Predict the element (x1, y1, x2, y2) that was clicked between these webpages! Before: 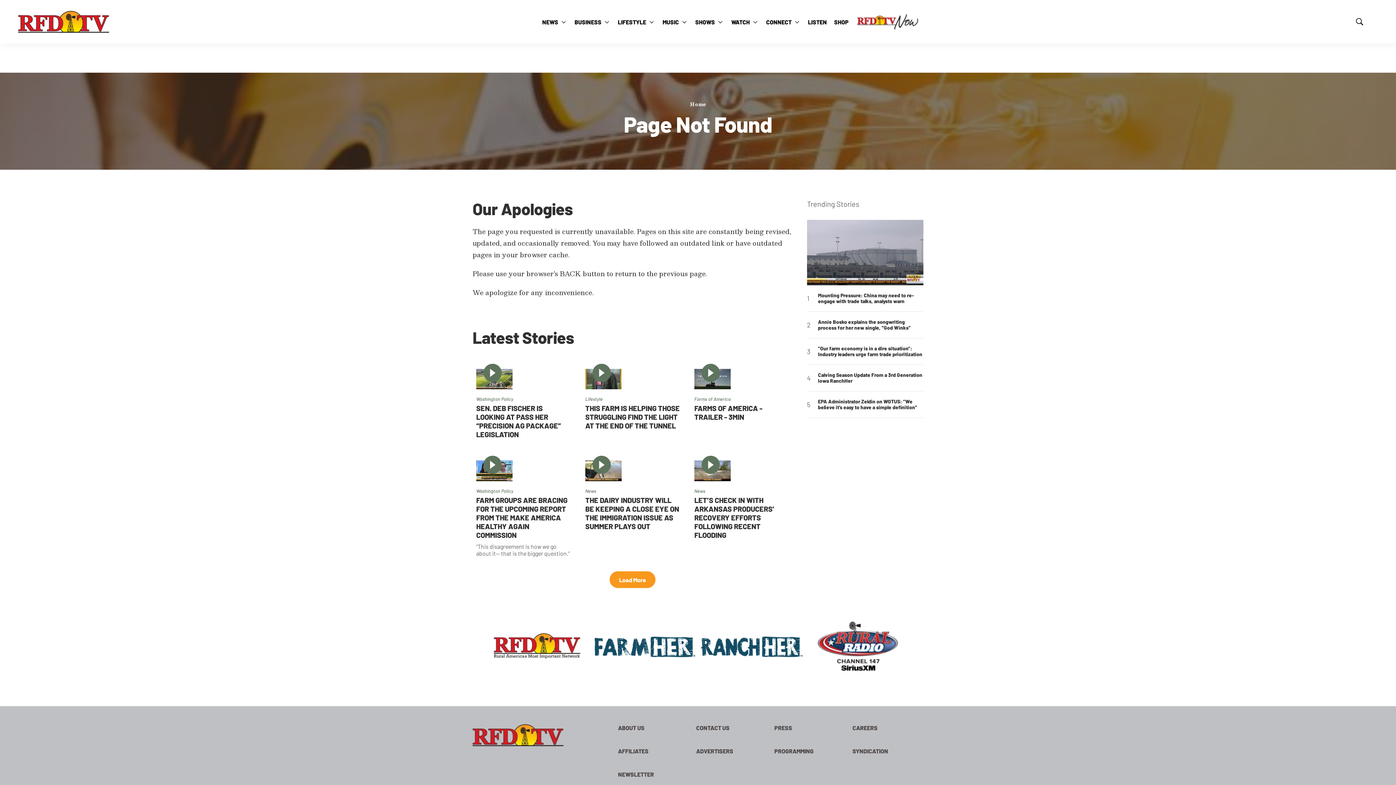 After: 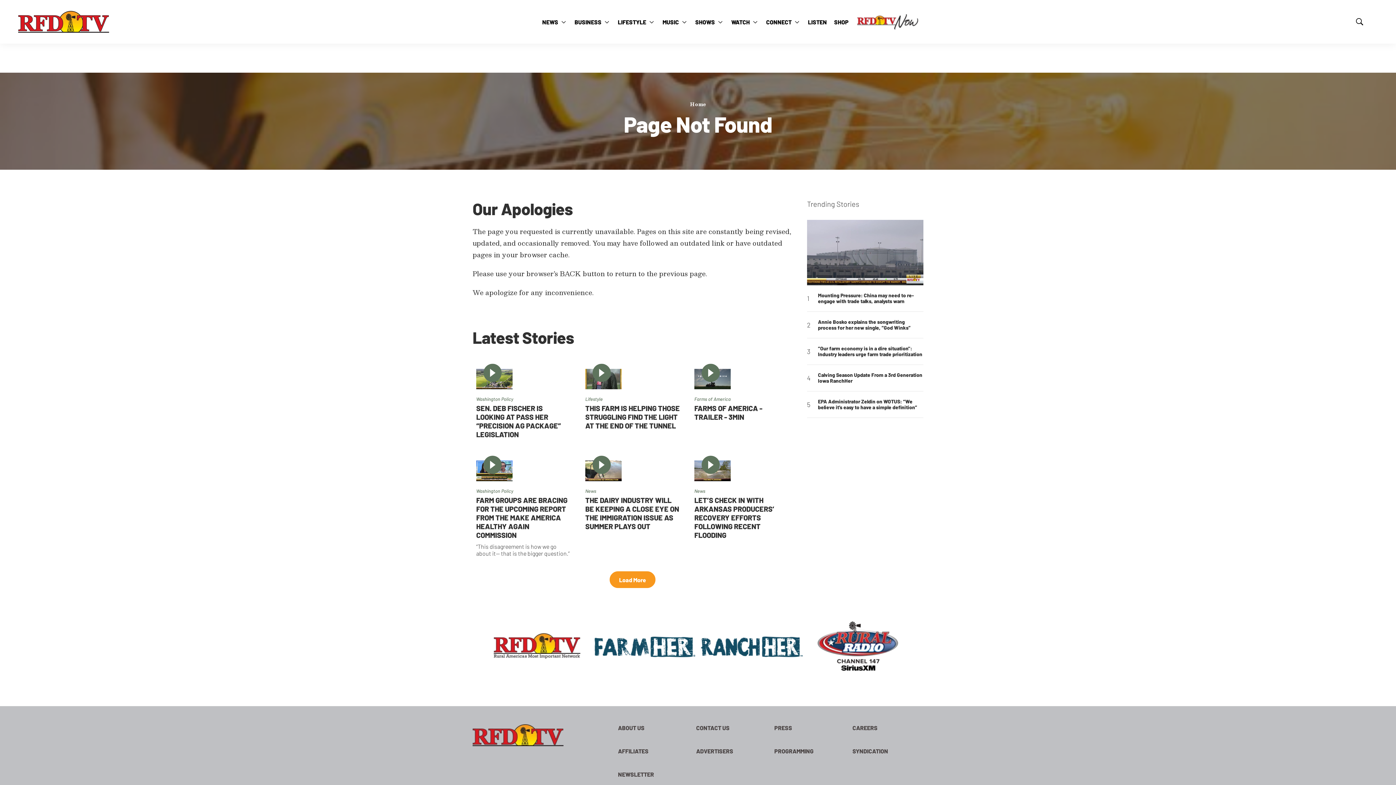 Action: bbox: (590, 633, 698, 661)